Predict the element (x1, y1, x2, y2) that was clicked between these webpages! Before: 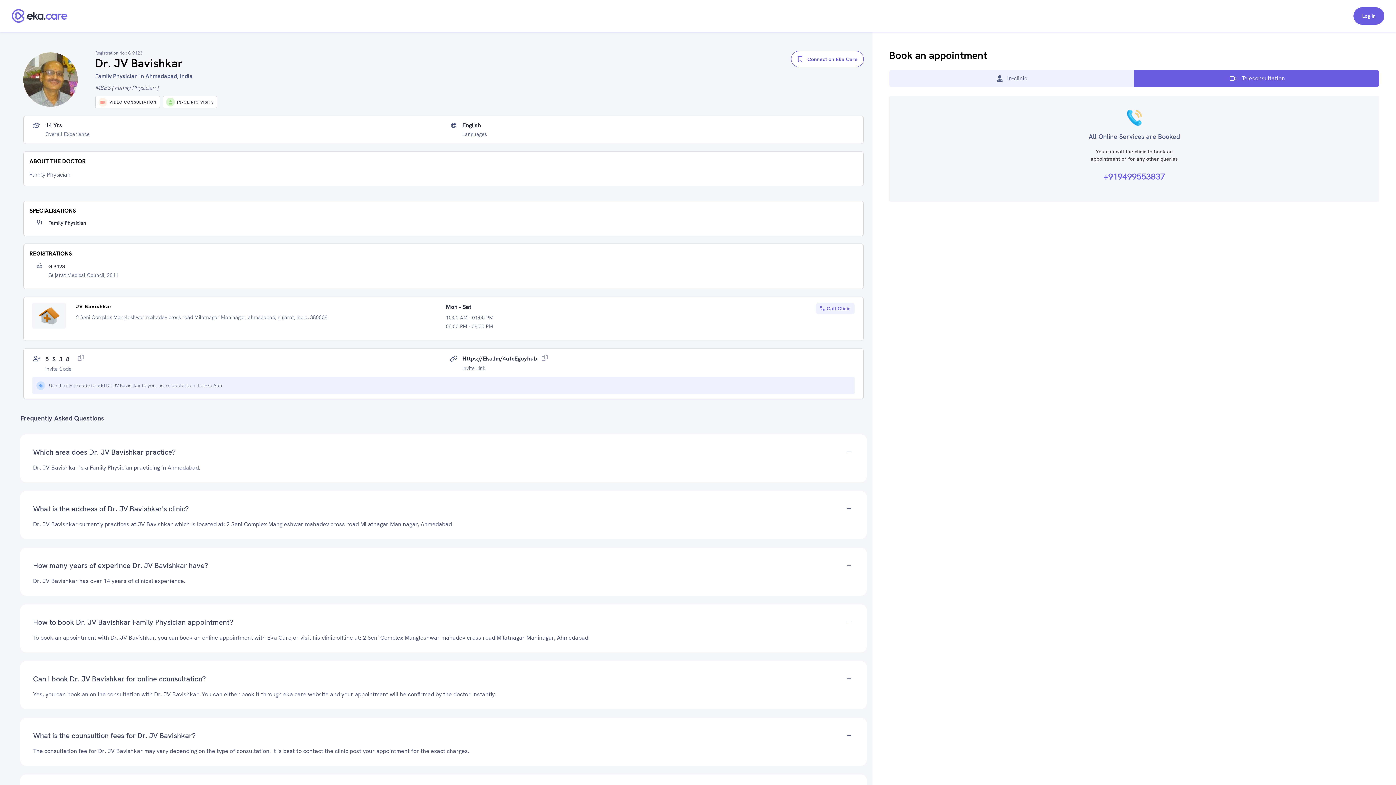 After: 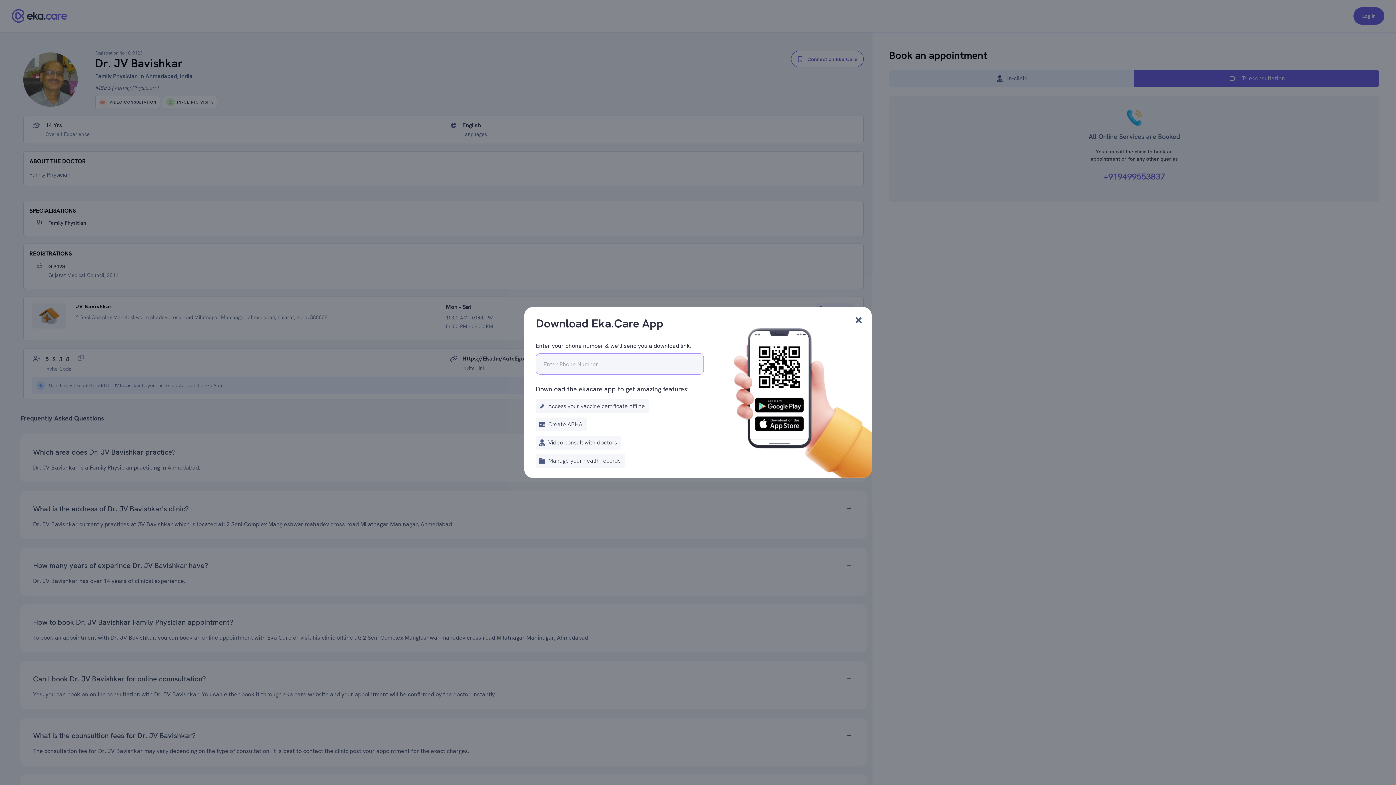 Action: label: Connect on Eka Care bbox: (791, 50, 864, 67)